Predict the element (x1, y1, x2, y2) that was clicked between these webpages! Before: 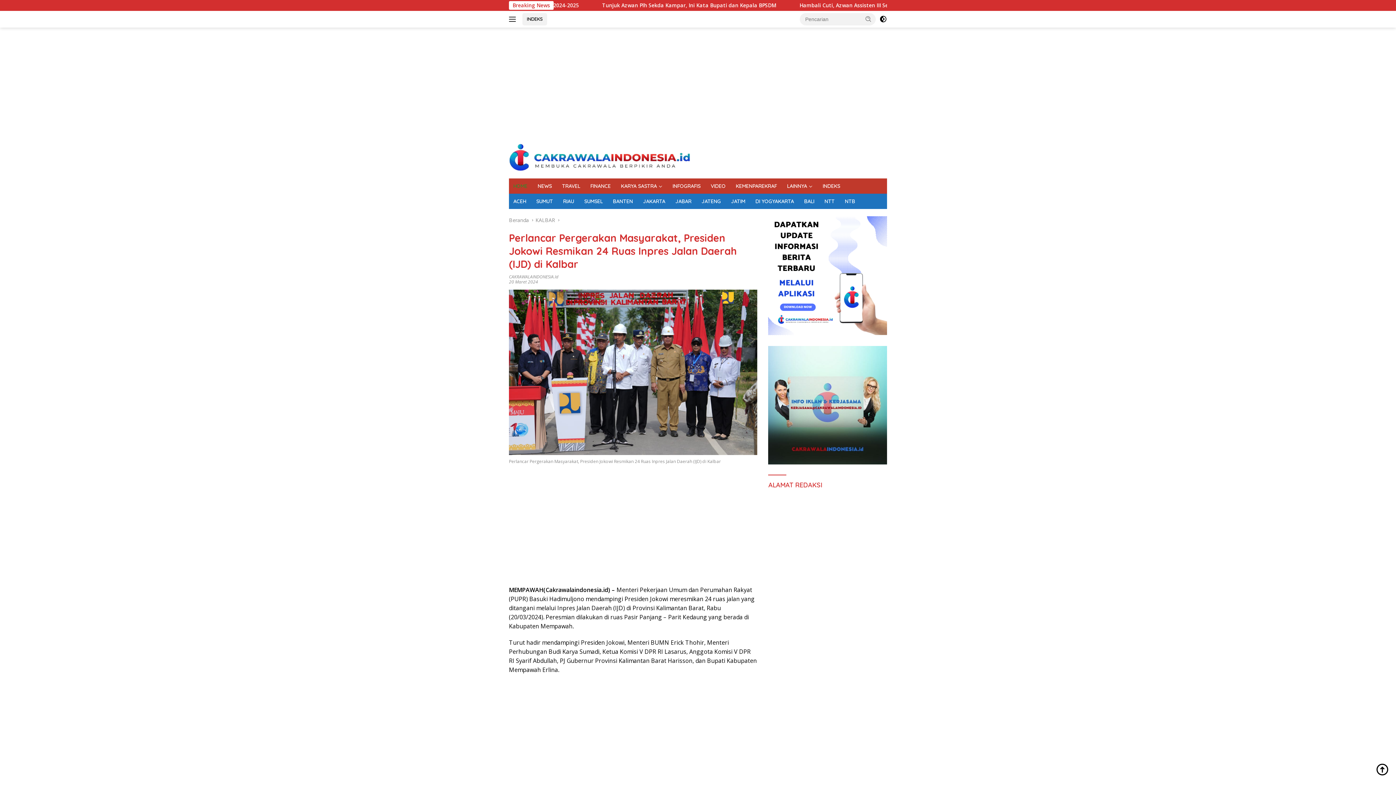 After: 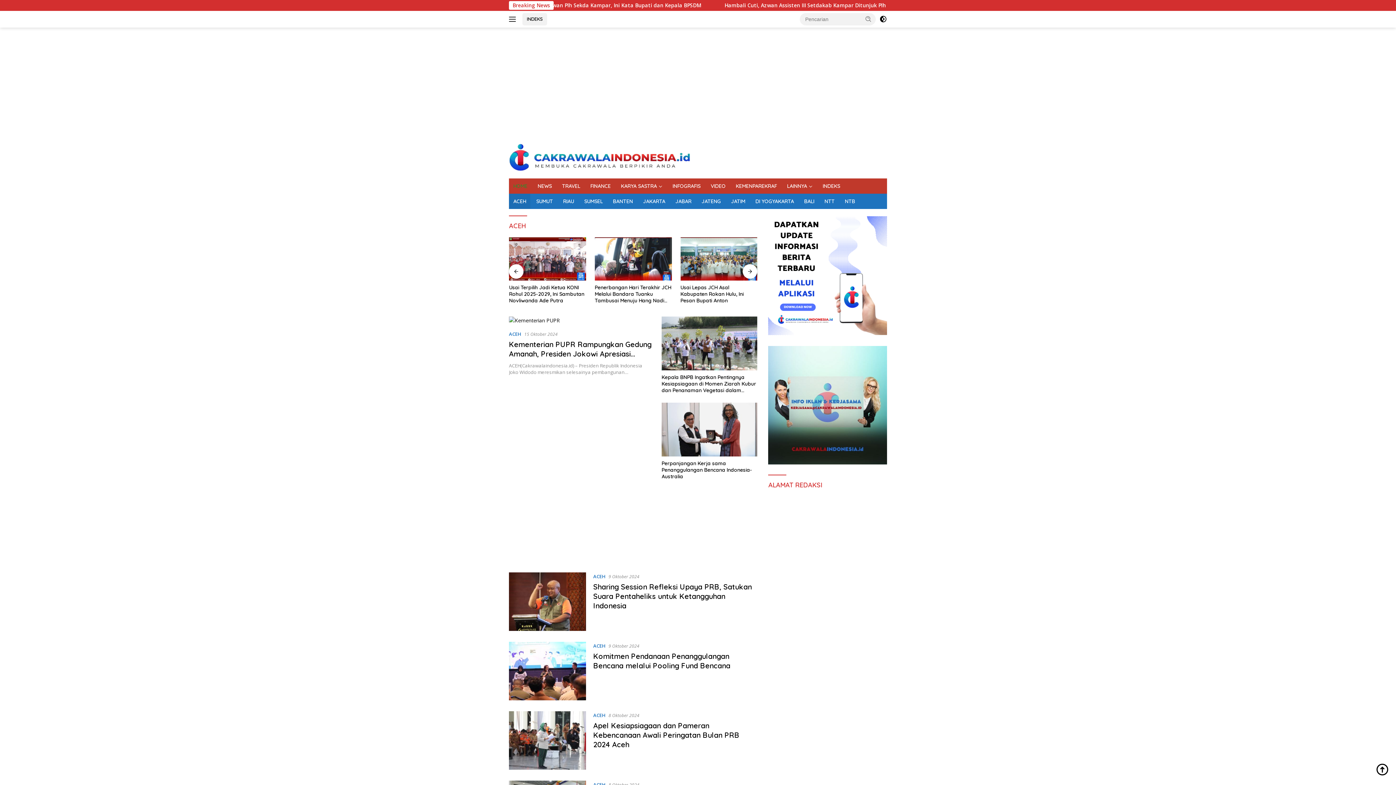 Action: bbox: (509, 193, 530, 209) label: ACEH